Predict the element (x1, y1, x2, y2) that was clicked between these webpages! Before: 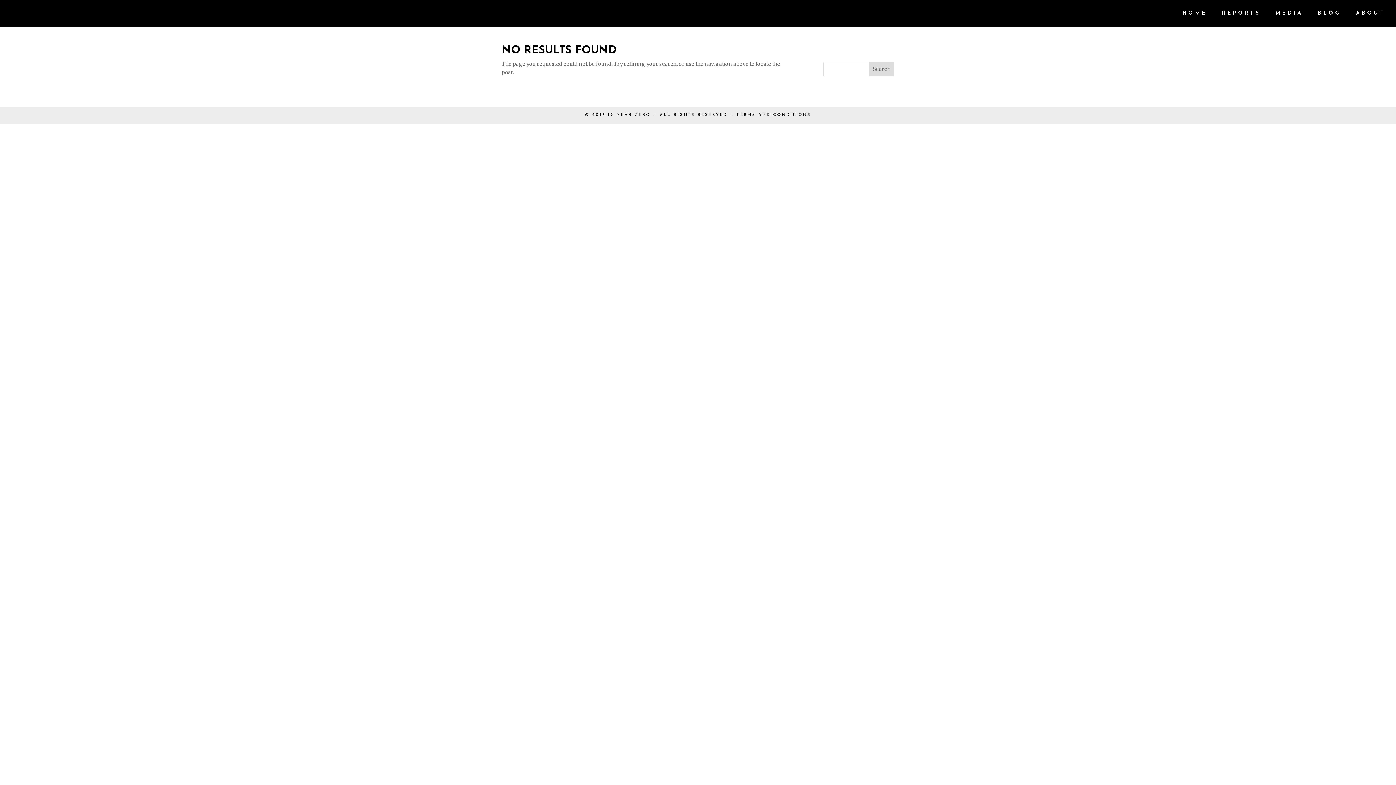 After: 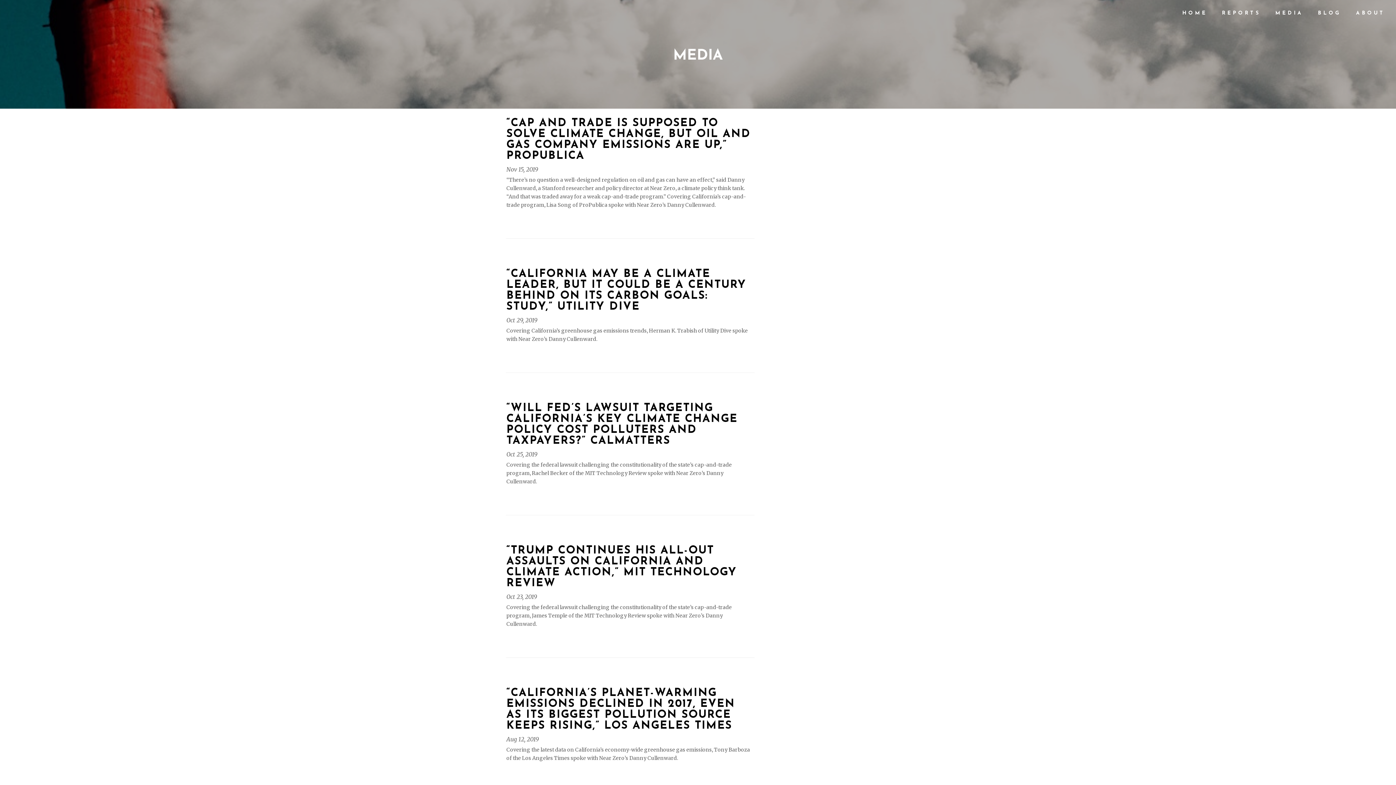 Action: bbox: (1275, 10, 1303, 26) label: MEDIA